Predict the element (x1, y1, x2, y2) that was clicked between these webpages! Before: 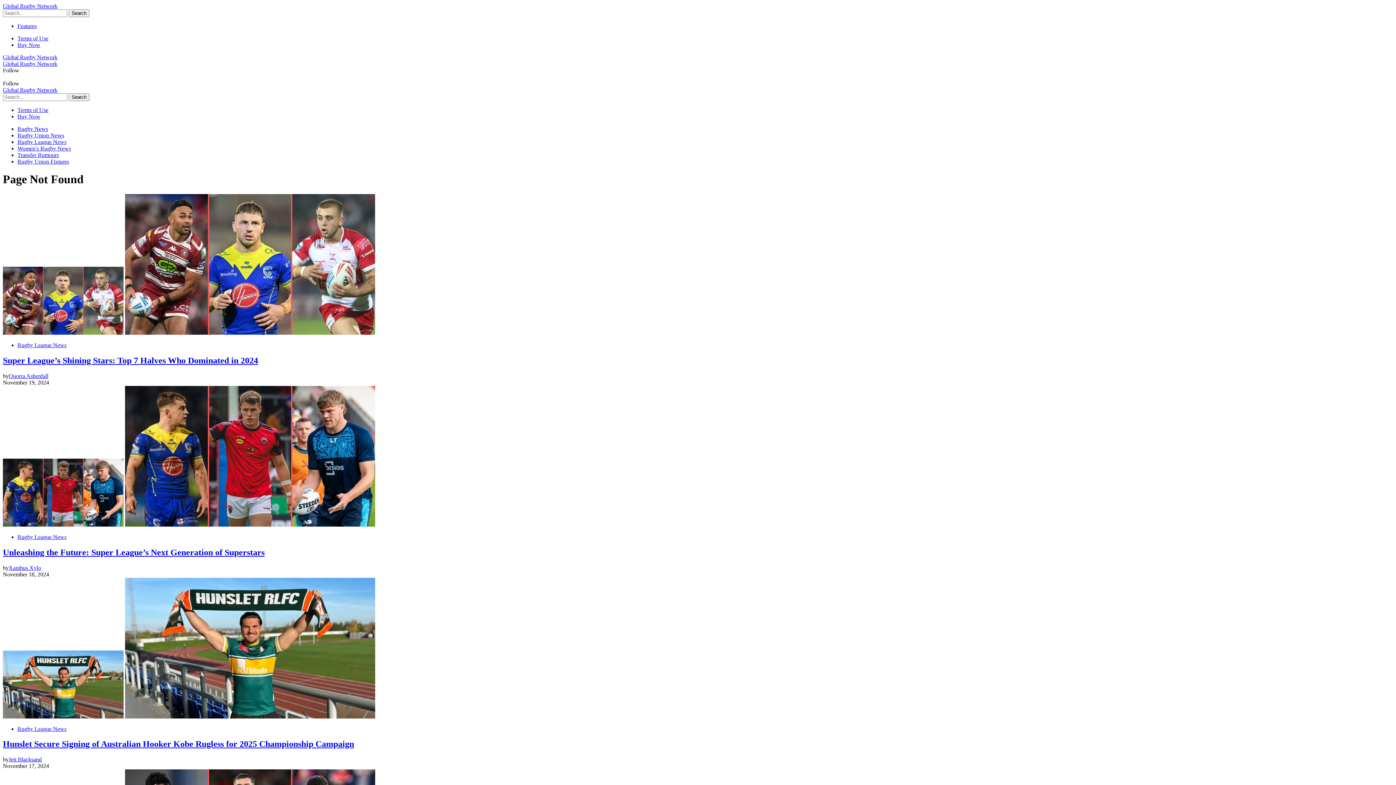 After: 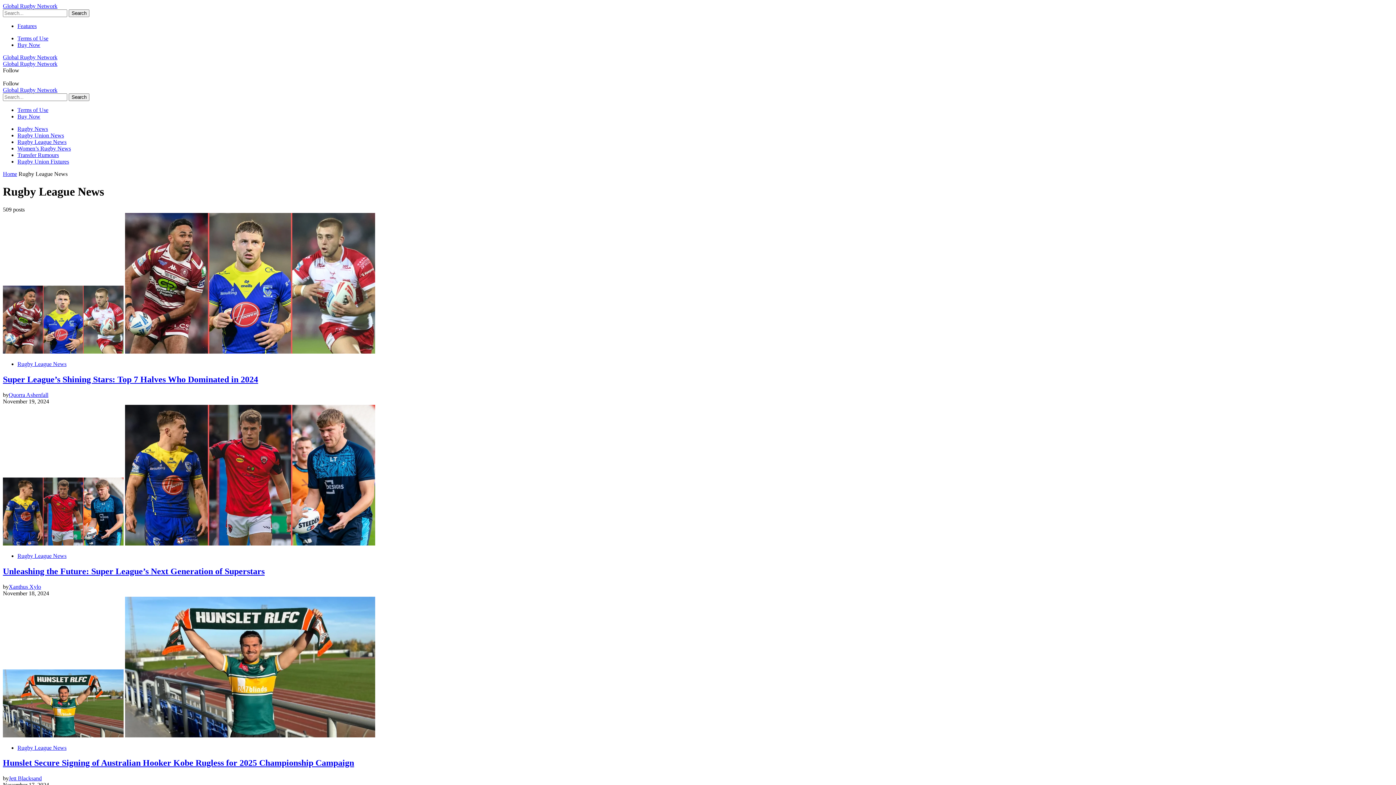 Action: label: Rugby League News bbox: (17, 726, 66, 732)